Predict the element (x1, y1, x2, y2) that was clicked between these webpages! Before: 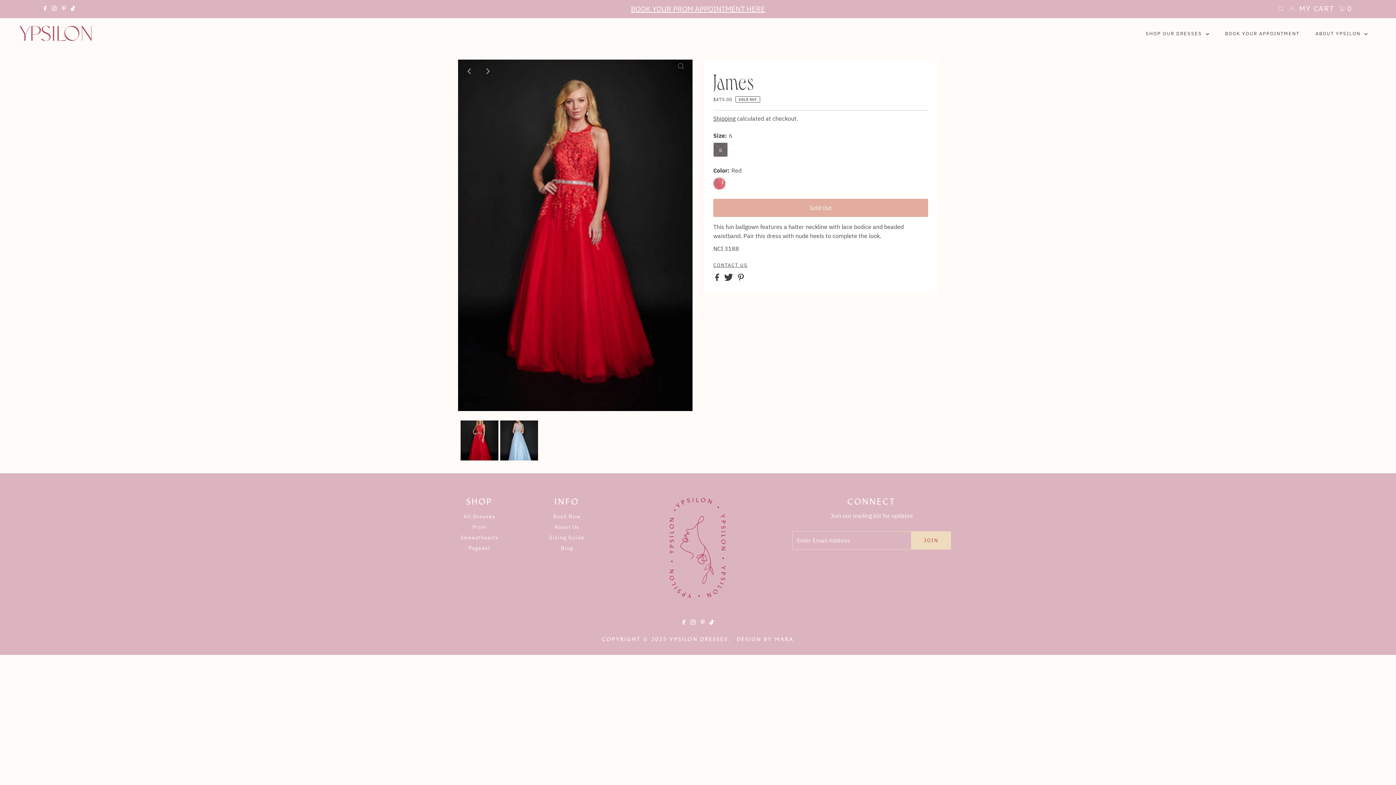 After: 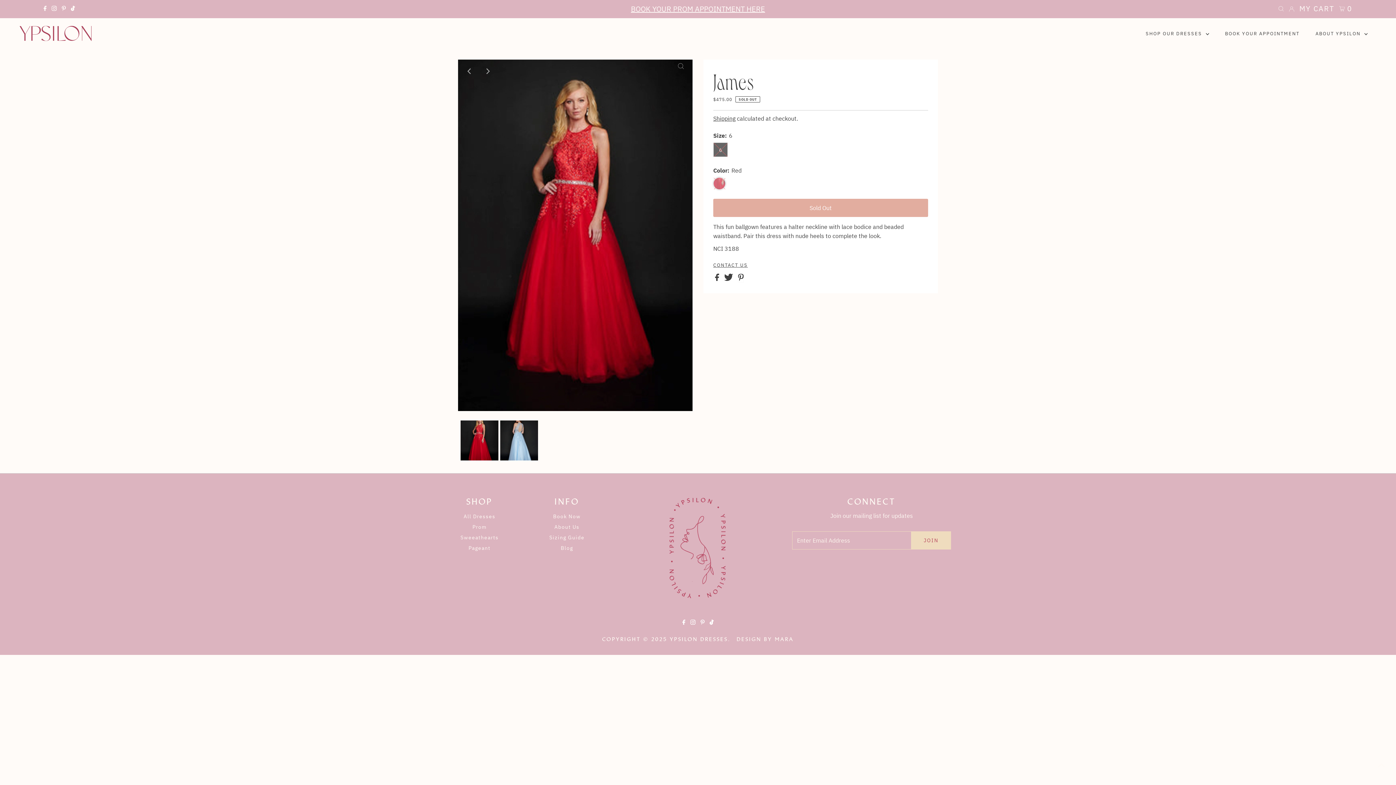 Action: bbox: (738, 275, 743, 282)